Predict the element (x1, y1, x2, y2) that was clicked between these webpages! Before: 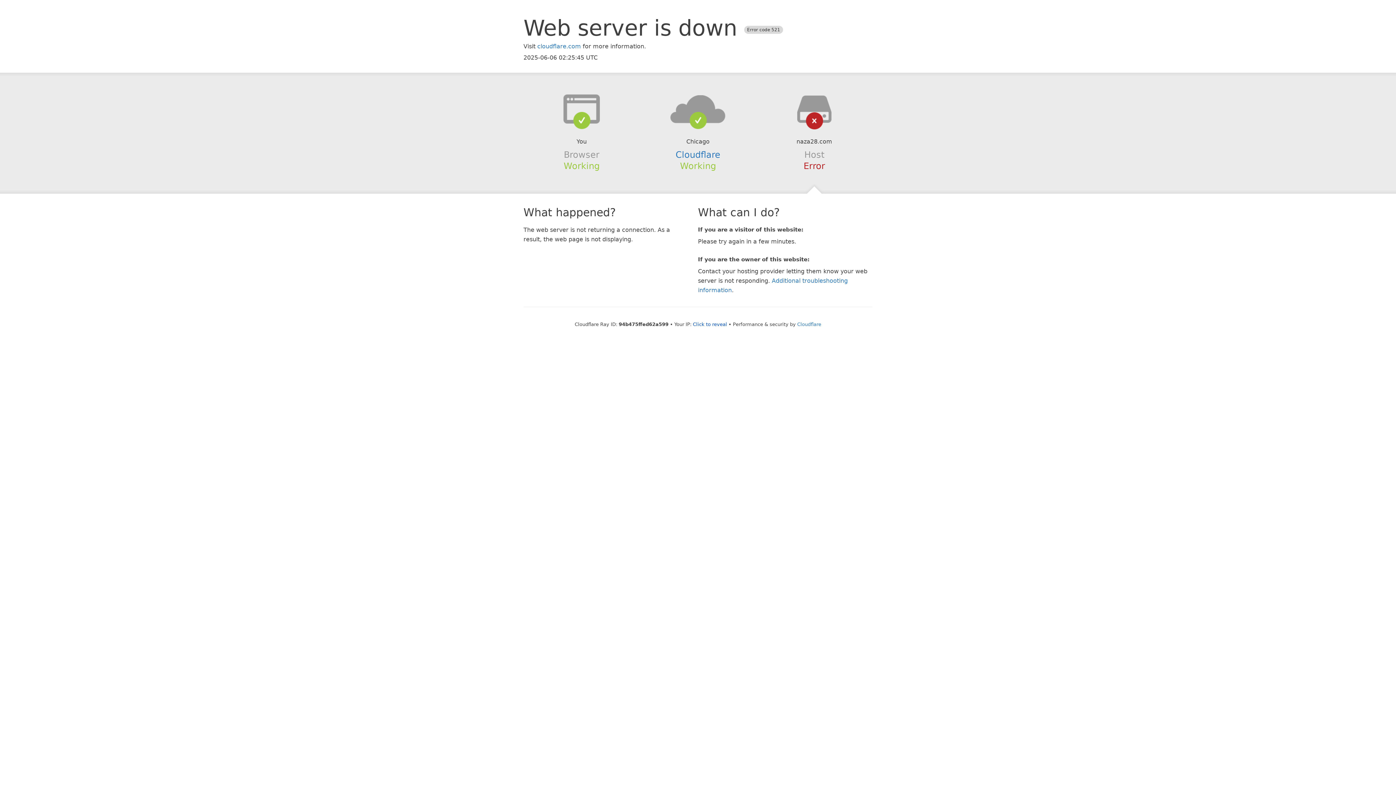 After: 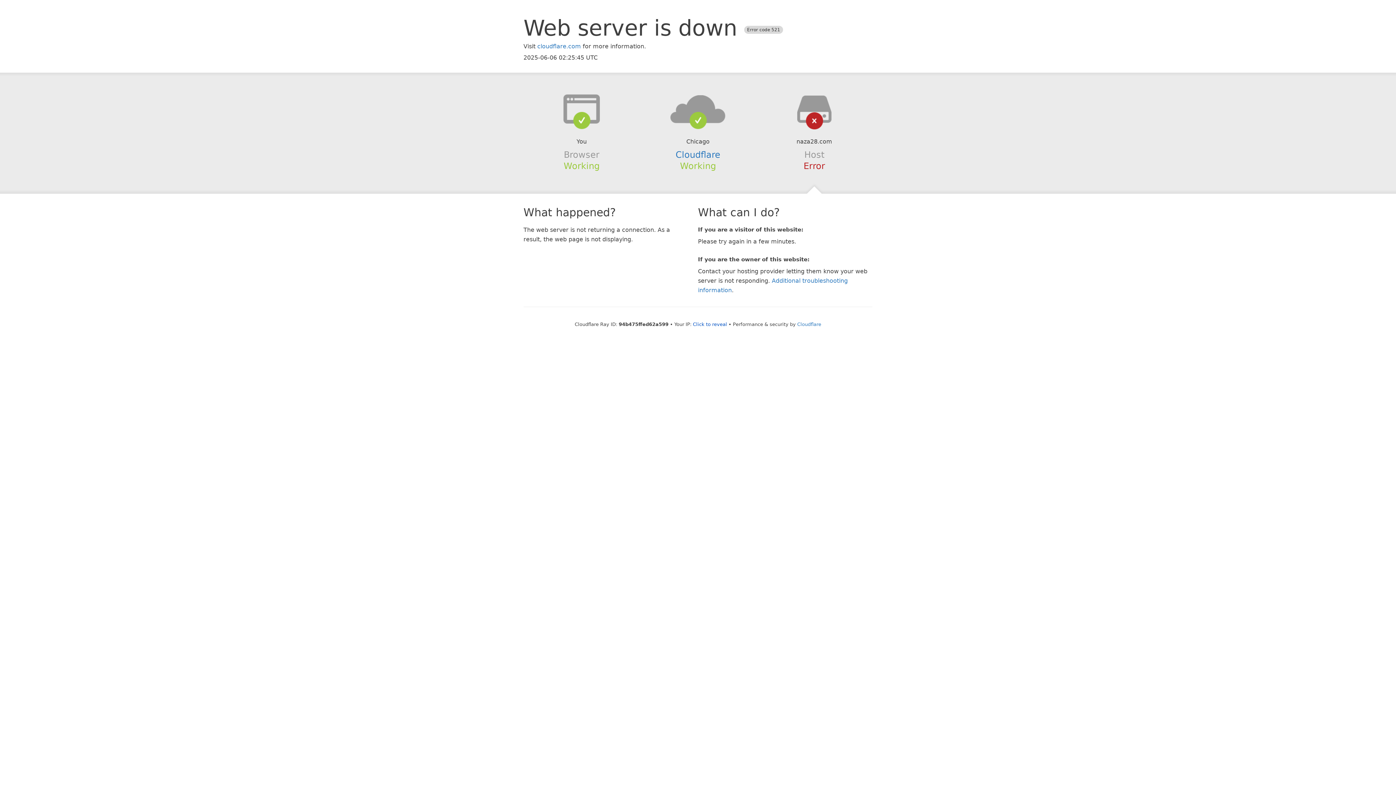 Action: bbox: (639, 94, 756, 123)